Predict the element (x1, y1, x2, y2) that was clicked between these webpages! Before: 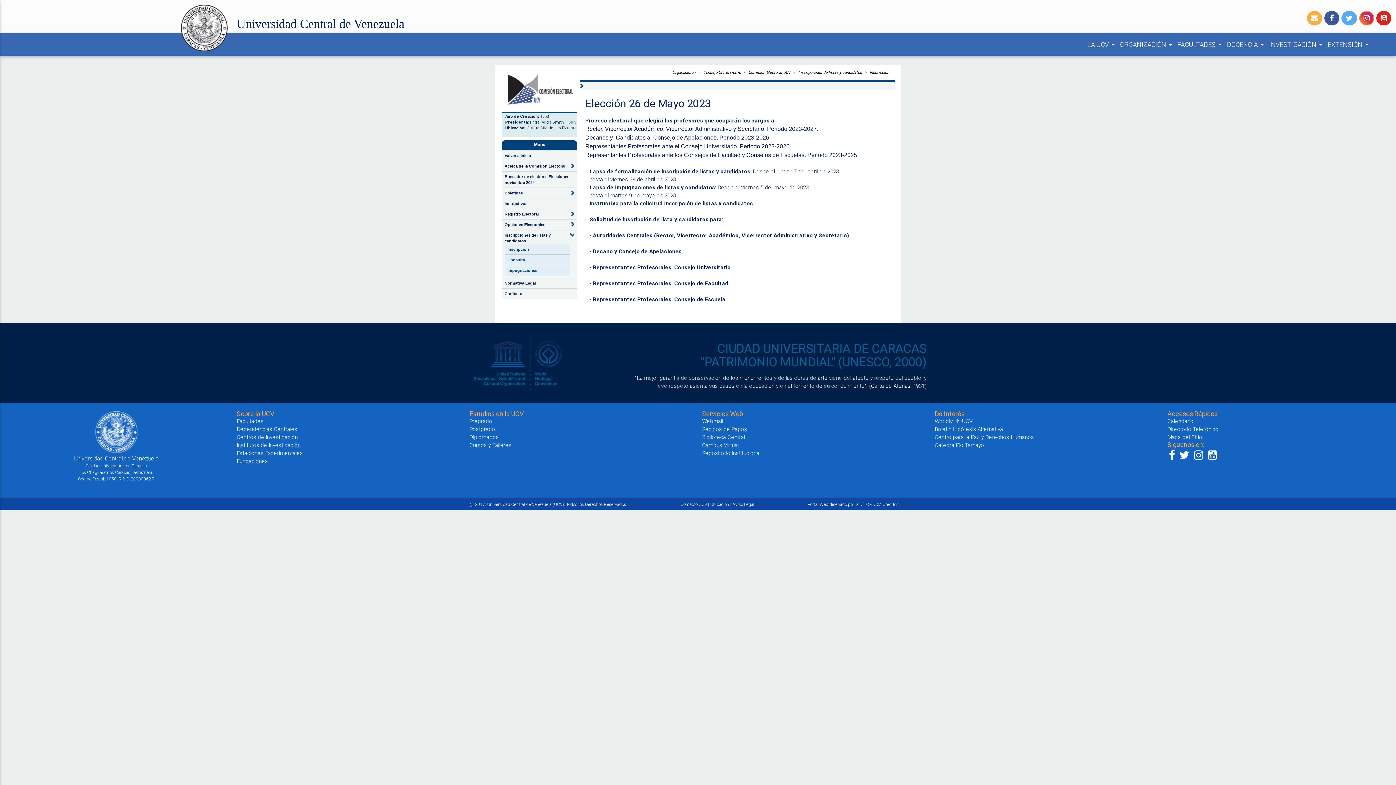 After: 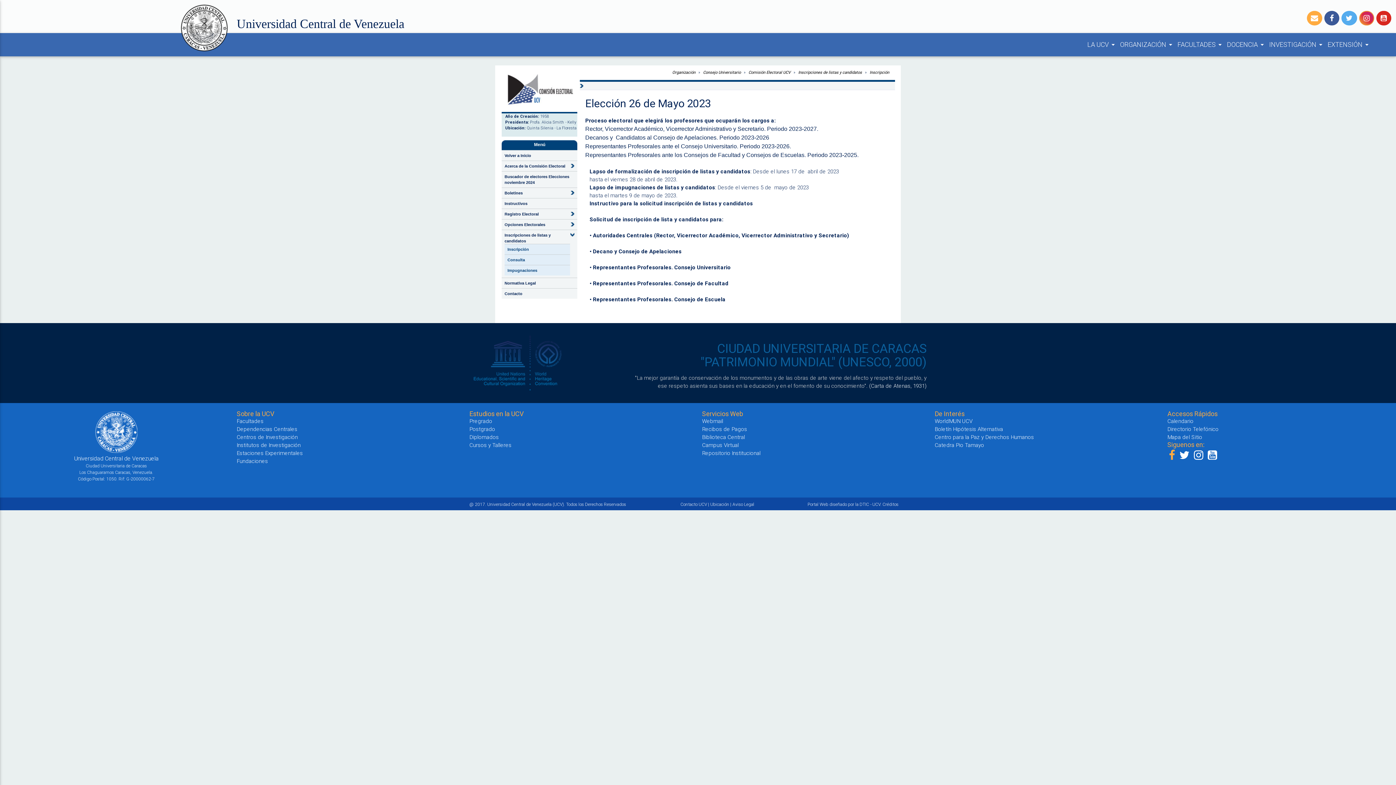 Action: bbox: (1167, 453, 1176, 460)